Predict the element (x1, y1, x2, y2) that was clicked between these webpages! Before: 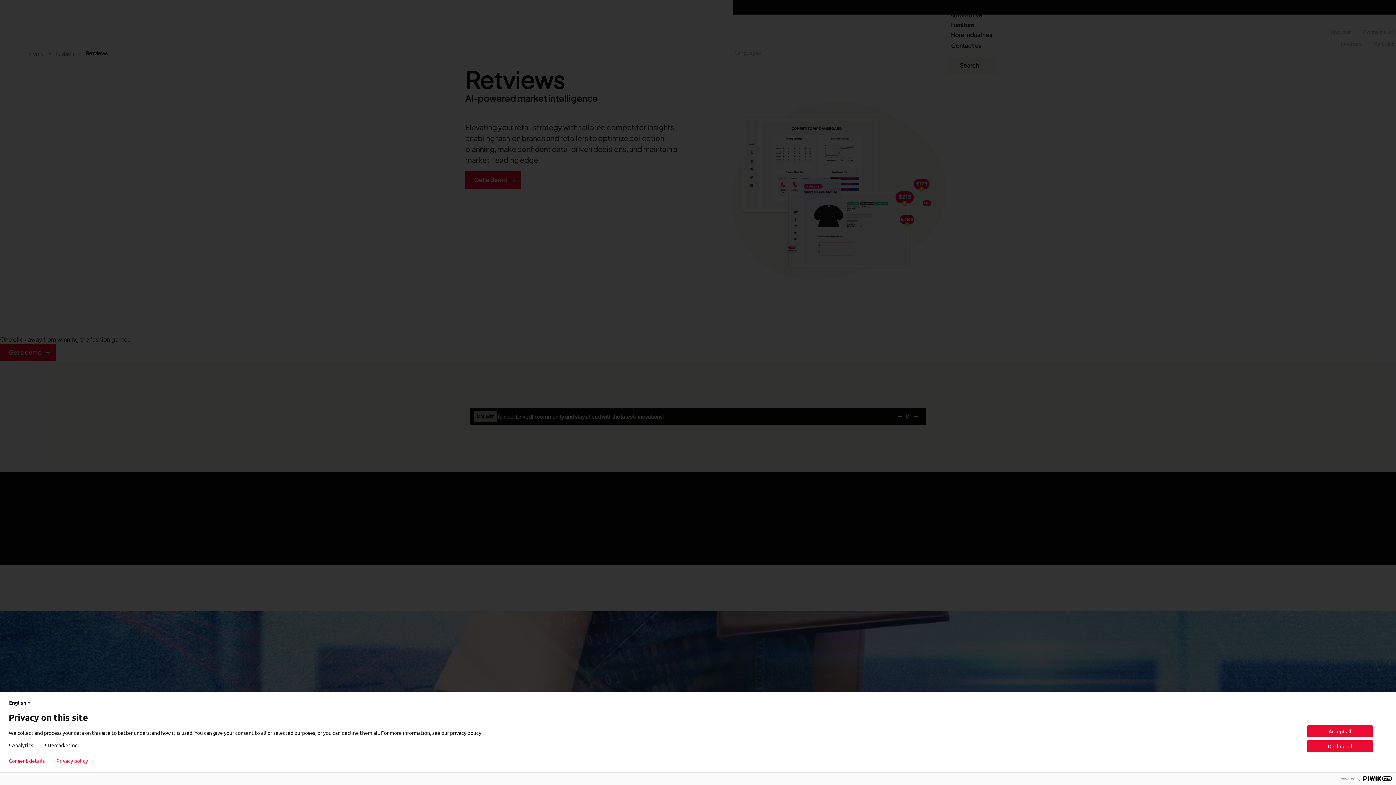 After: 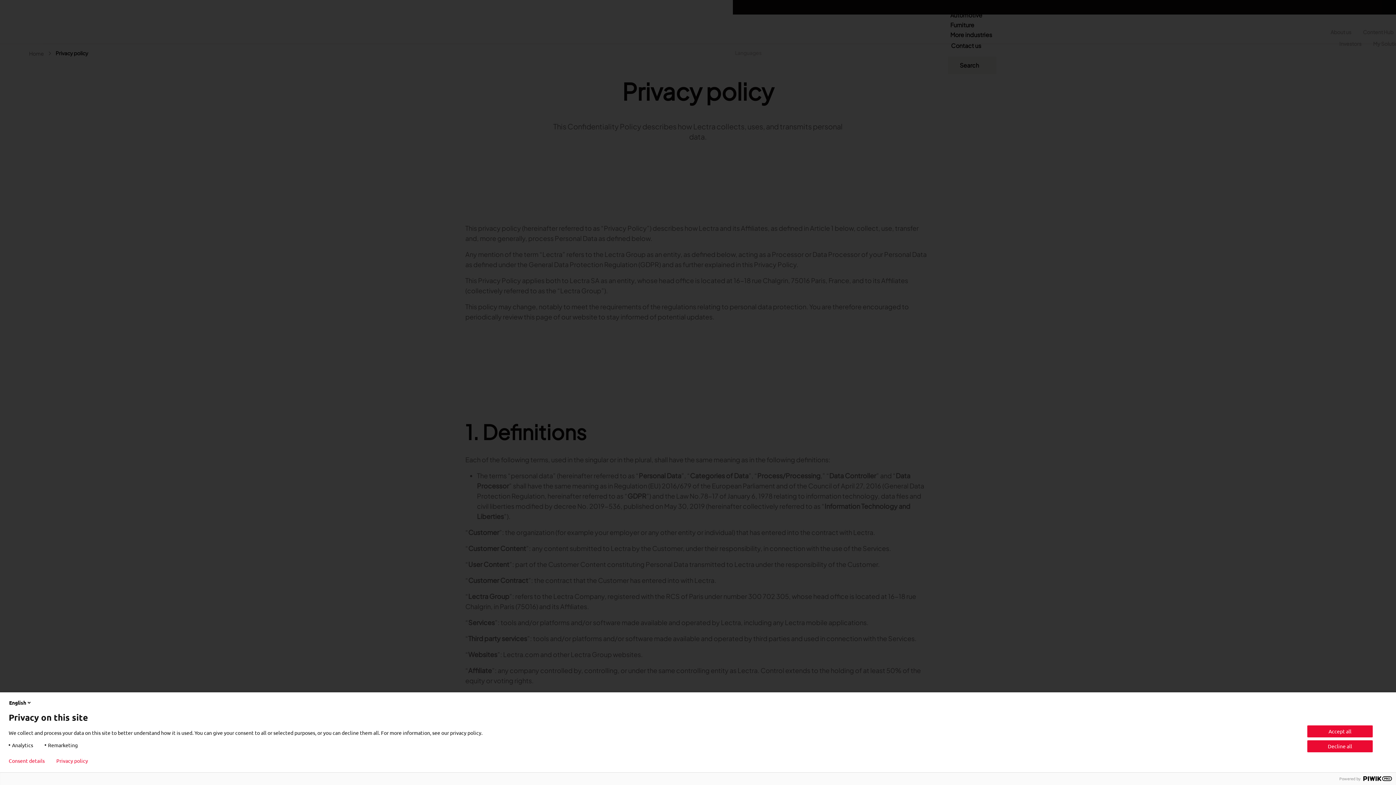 Action: bbox: (56, 758, 88, 764) label: Privacy policy